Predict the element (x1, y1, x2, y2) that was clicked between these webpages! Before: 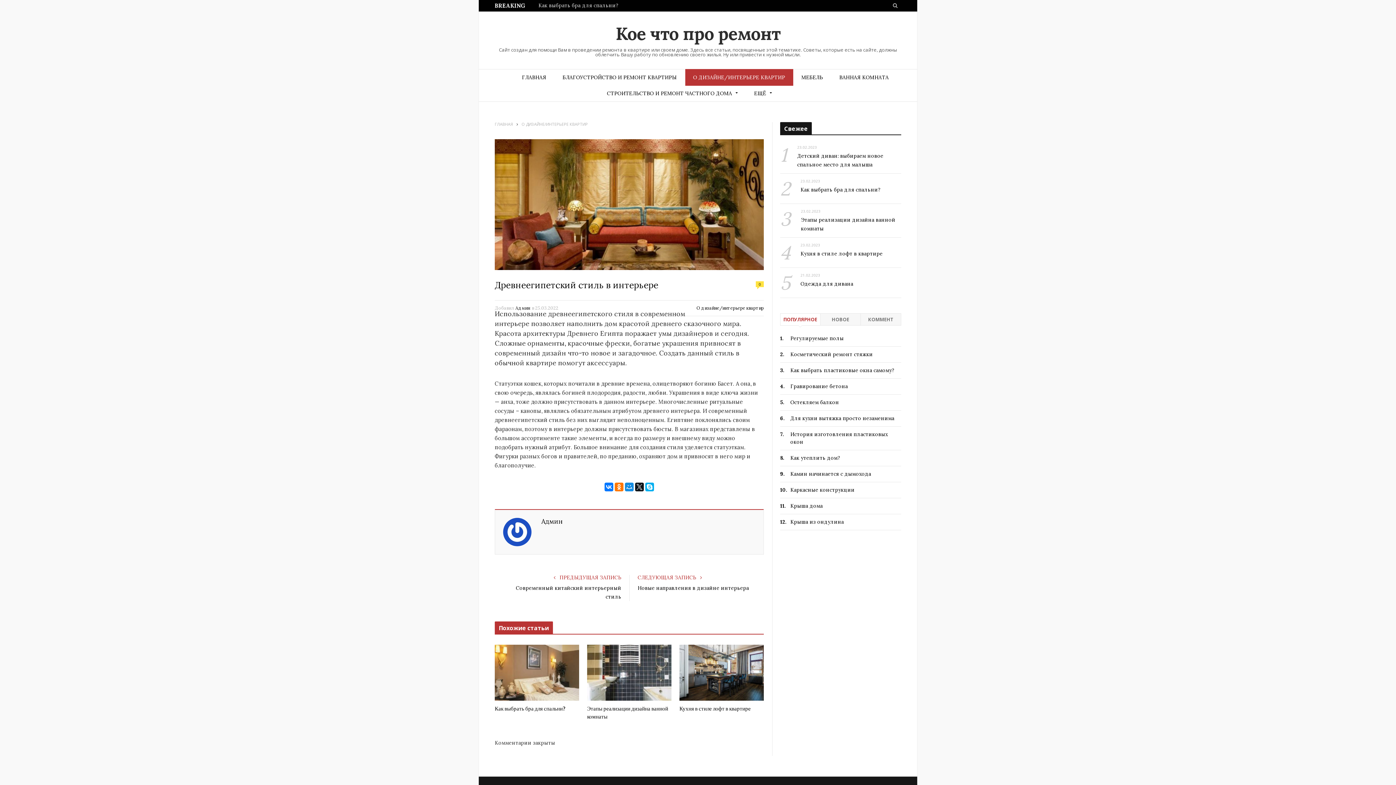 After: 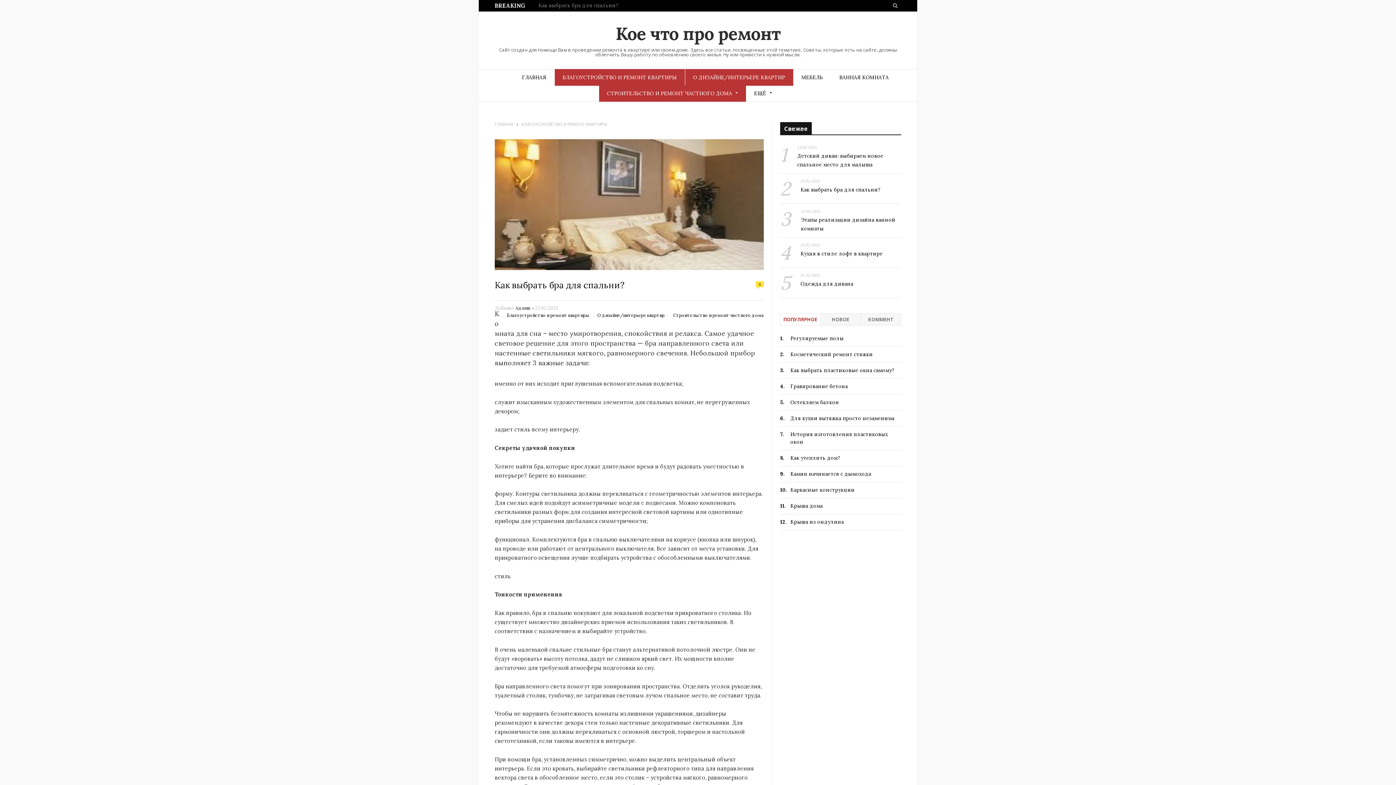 Action: label:   bbox: (494, 645, 579, 700)